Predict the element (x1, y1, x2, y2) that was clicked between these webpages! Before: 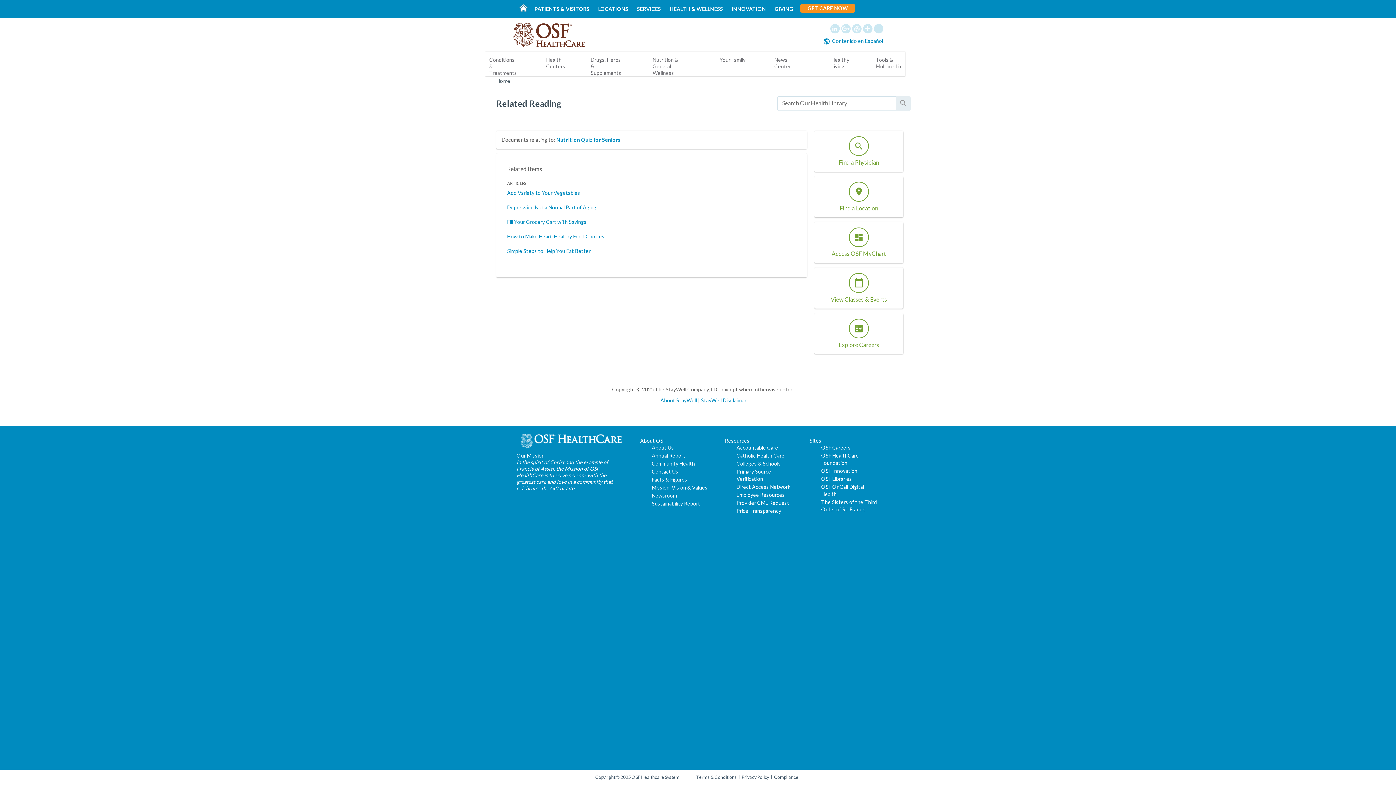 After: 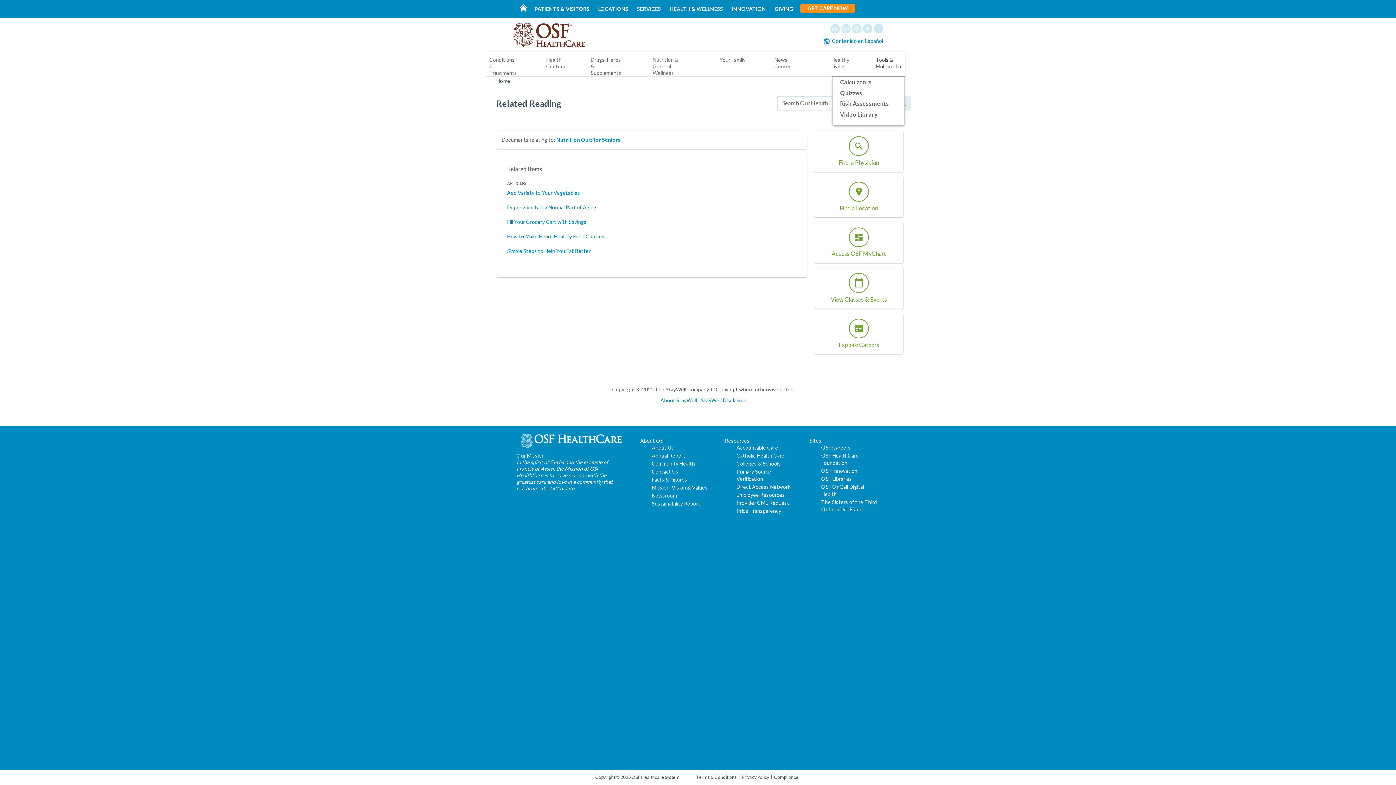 Action: bbox: (874, 52, 903, 76) label: Tools & Multimedia